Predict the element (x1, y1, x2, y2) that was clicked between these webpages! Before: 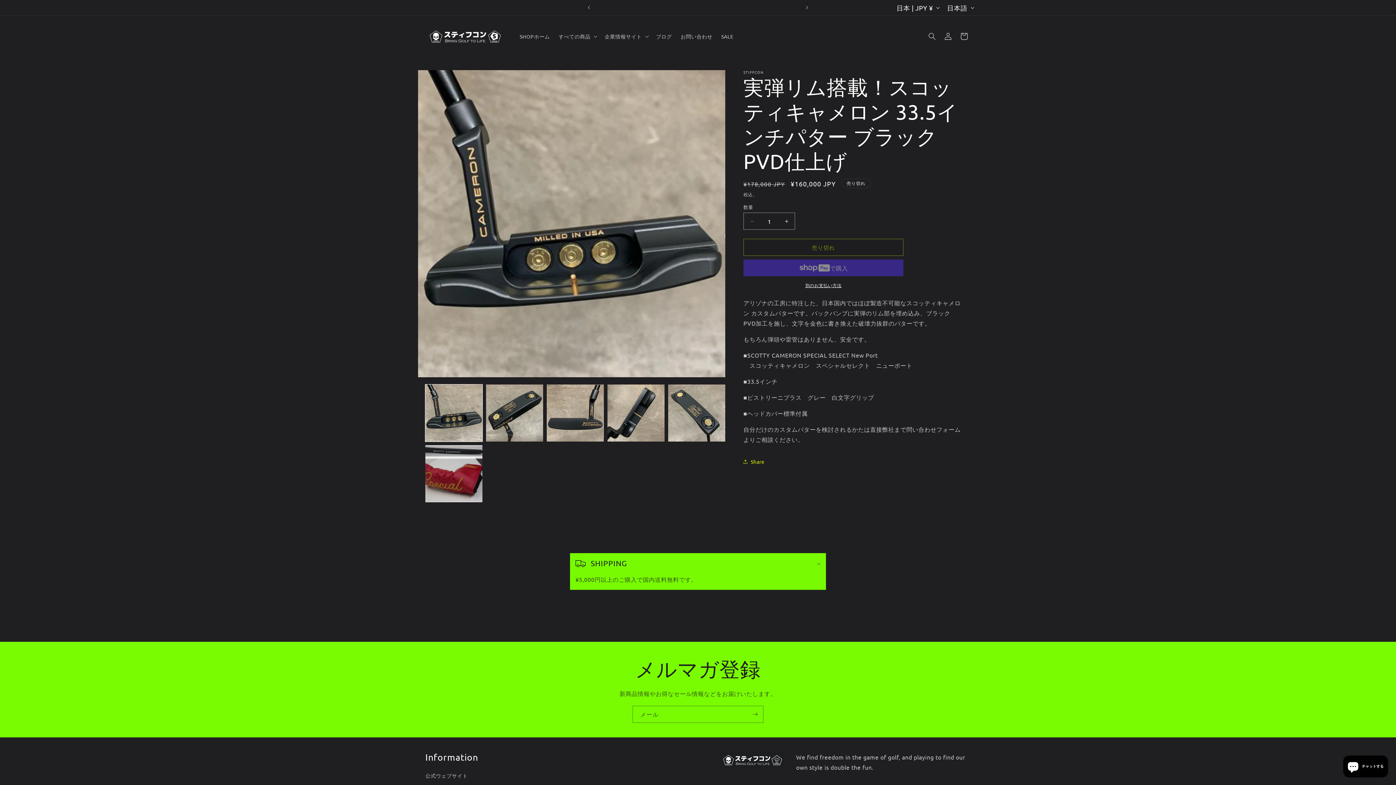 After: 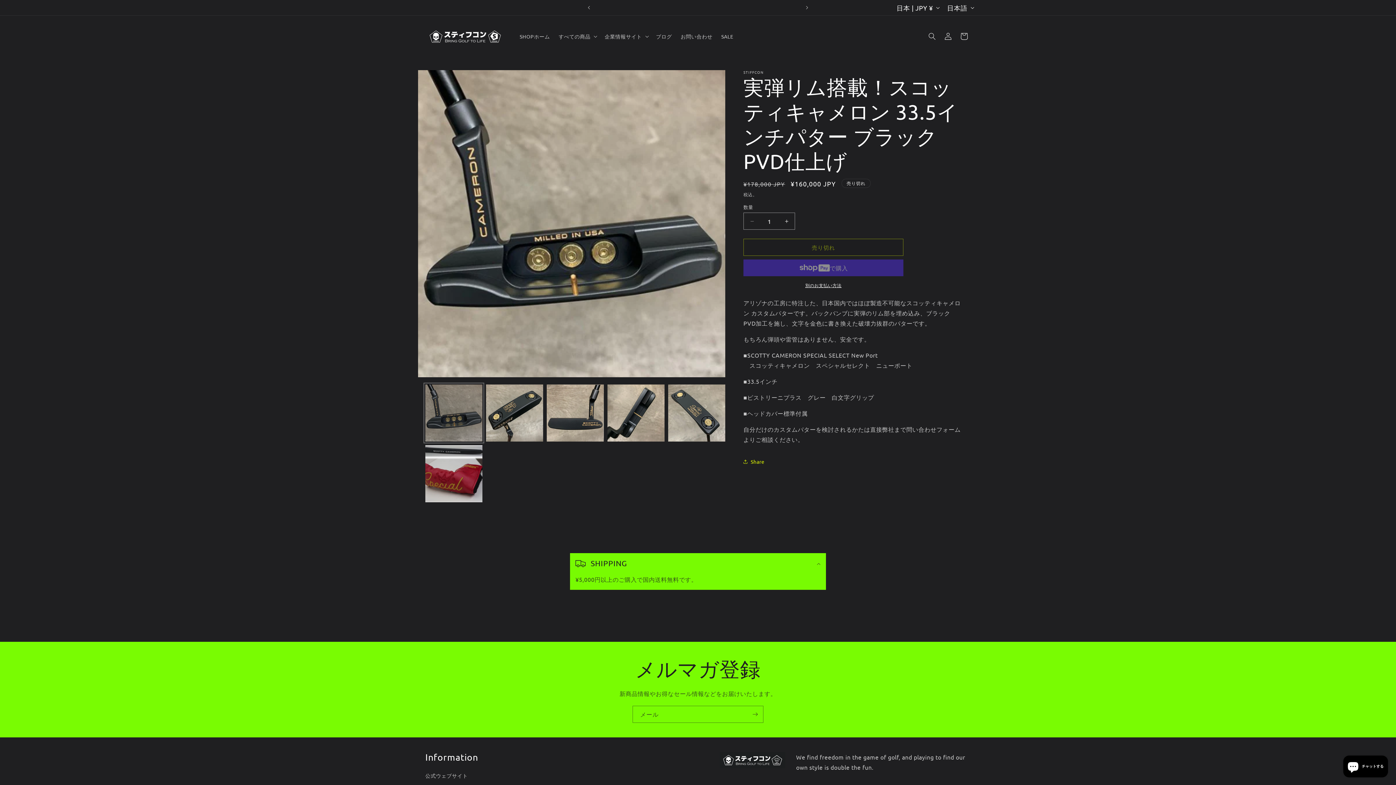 Action: bbox: (425, 384, 482, 441) label: ギャラリービューに画像 (1) を読み込む